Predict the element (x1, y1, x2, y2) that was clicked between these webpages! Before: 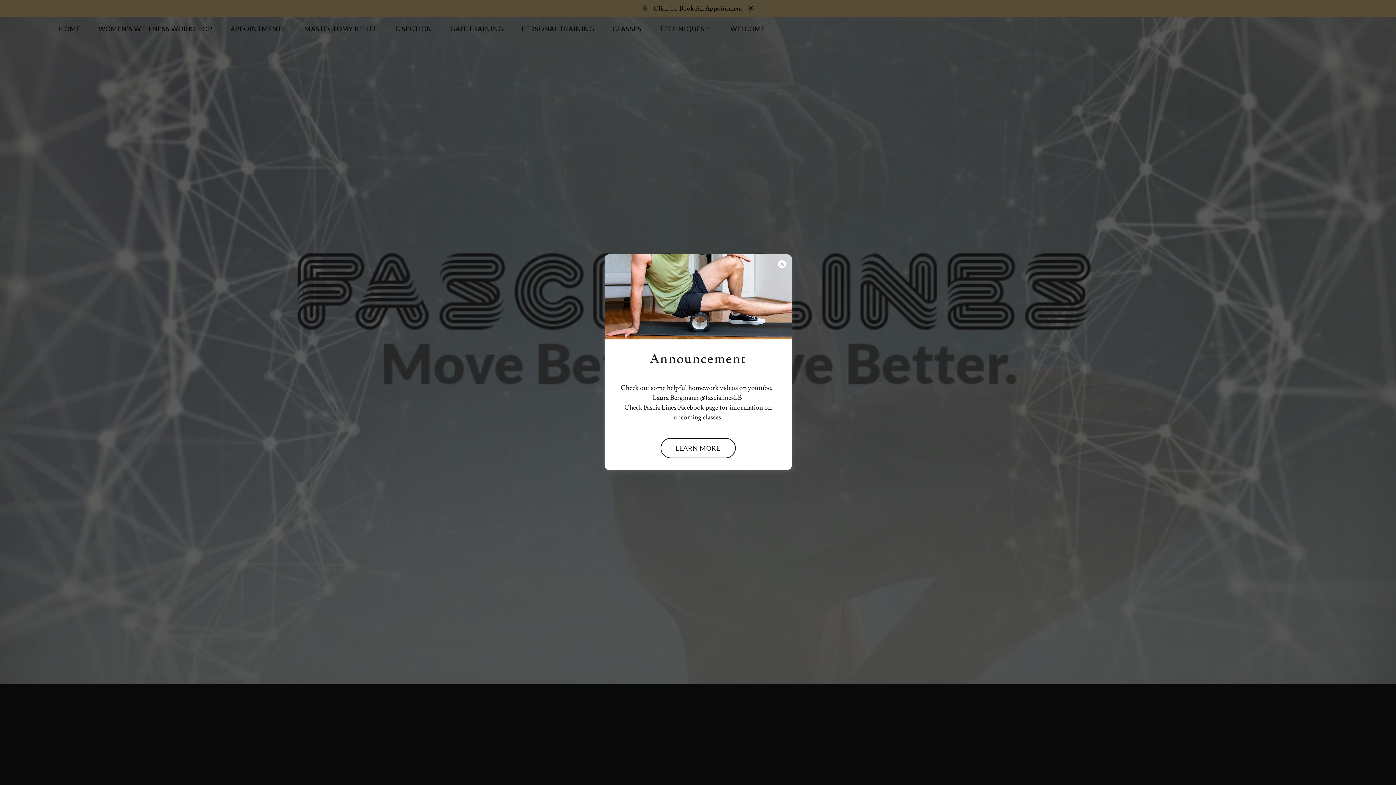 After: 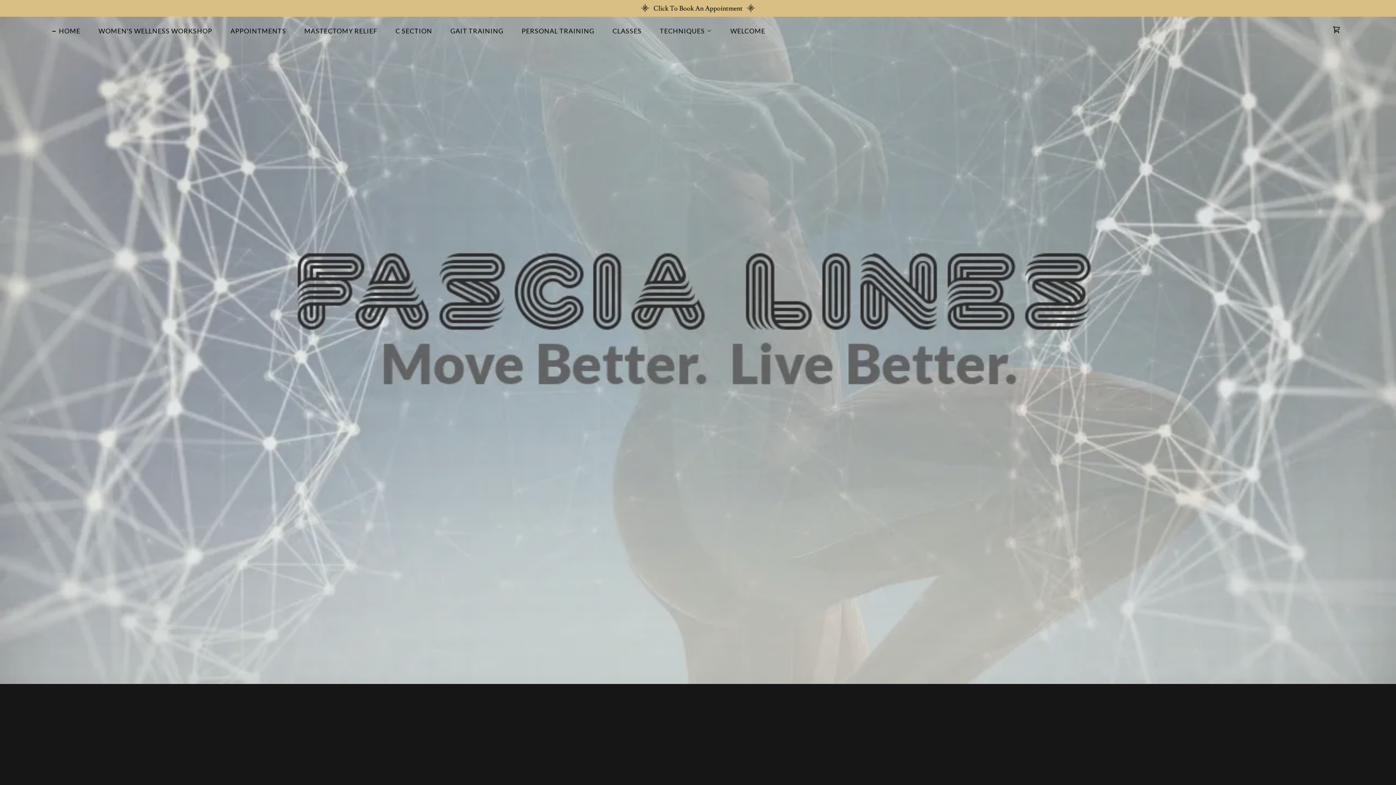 Action: bbox: (660, 438, 735, 458) label: LEARN MORE